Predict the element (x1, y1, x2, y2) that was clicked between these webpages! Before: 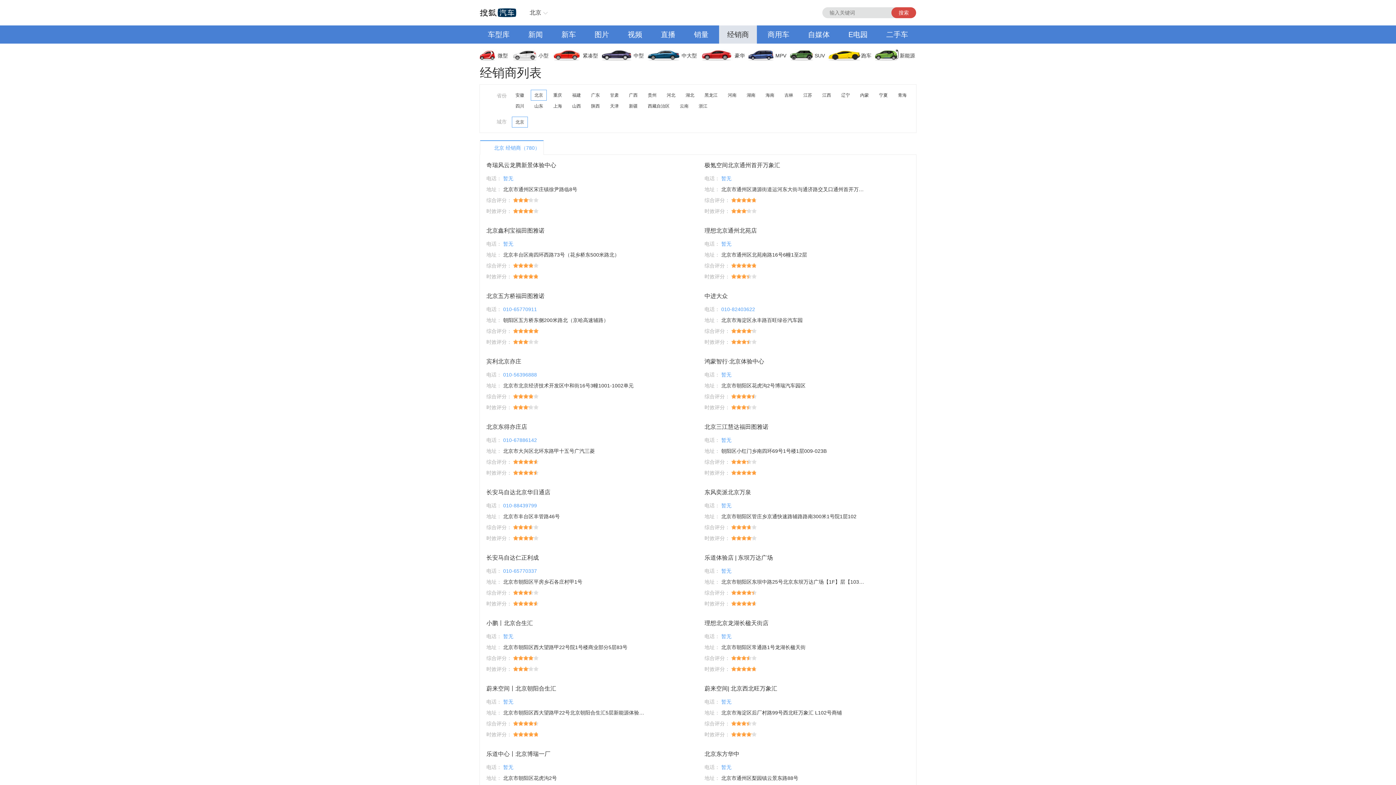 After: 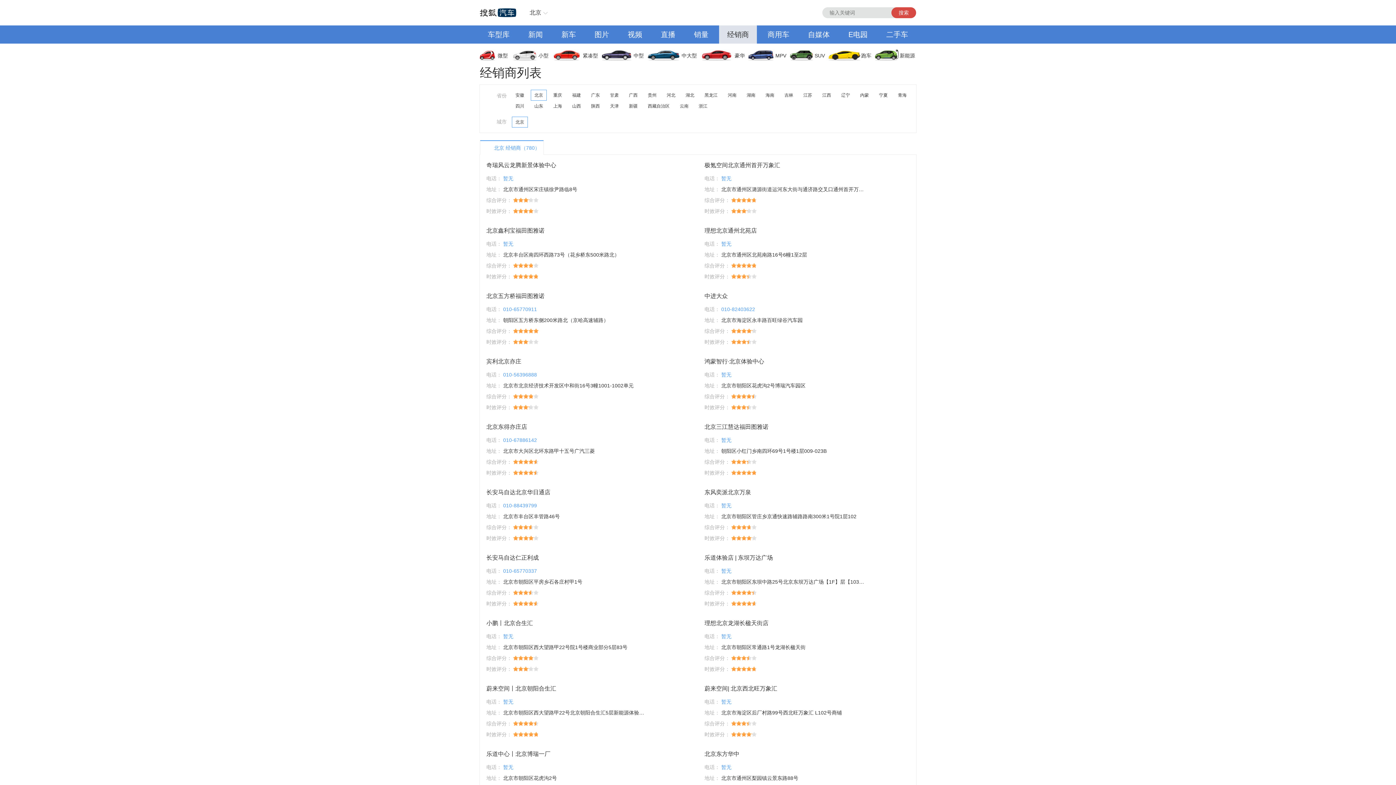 Action: bbox: (719, 25, 757, 43) label: 经销商